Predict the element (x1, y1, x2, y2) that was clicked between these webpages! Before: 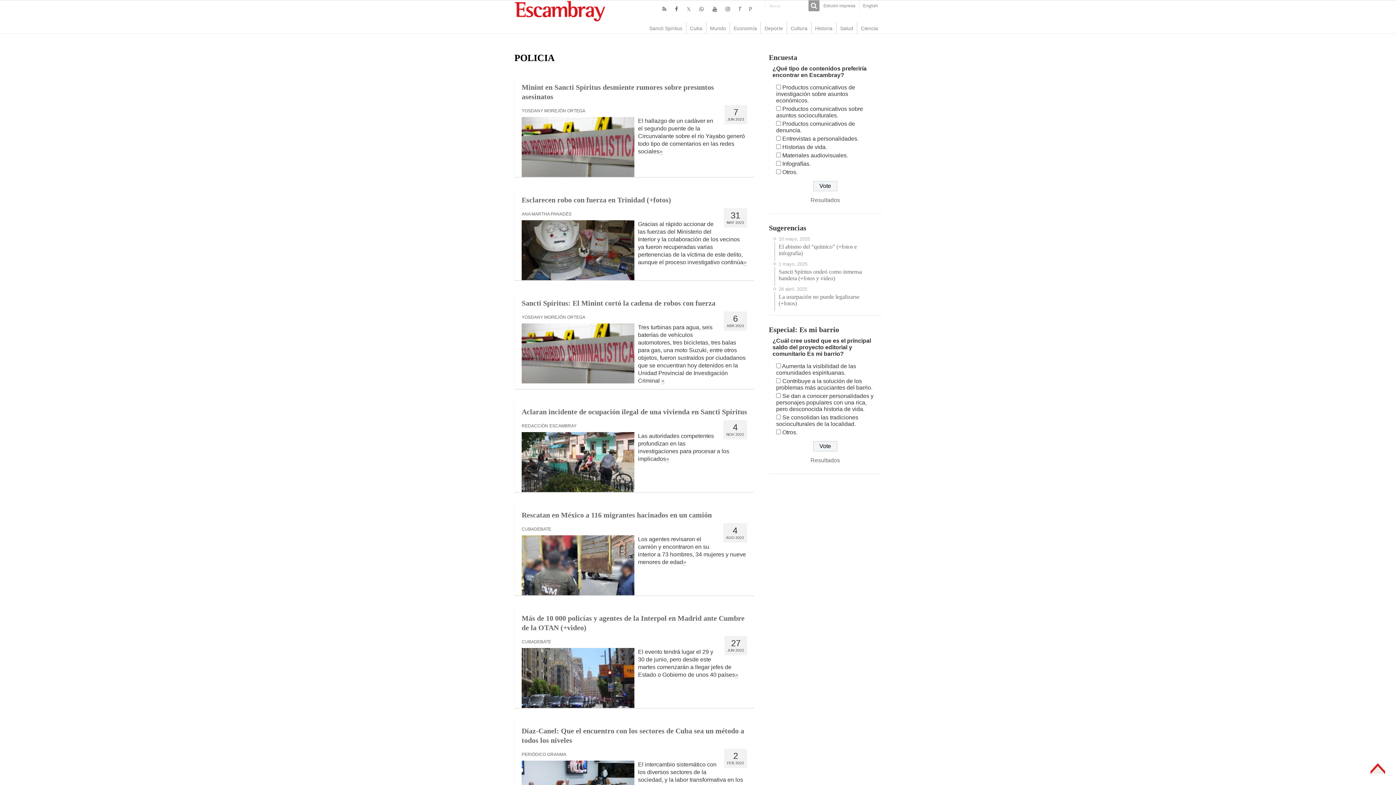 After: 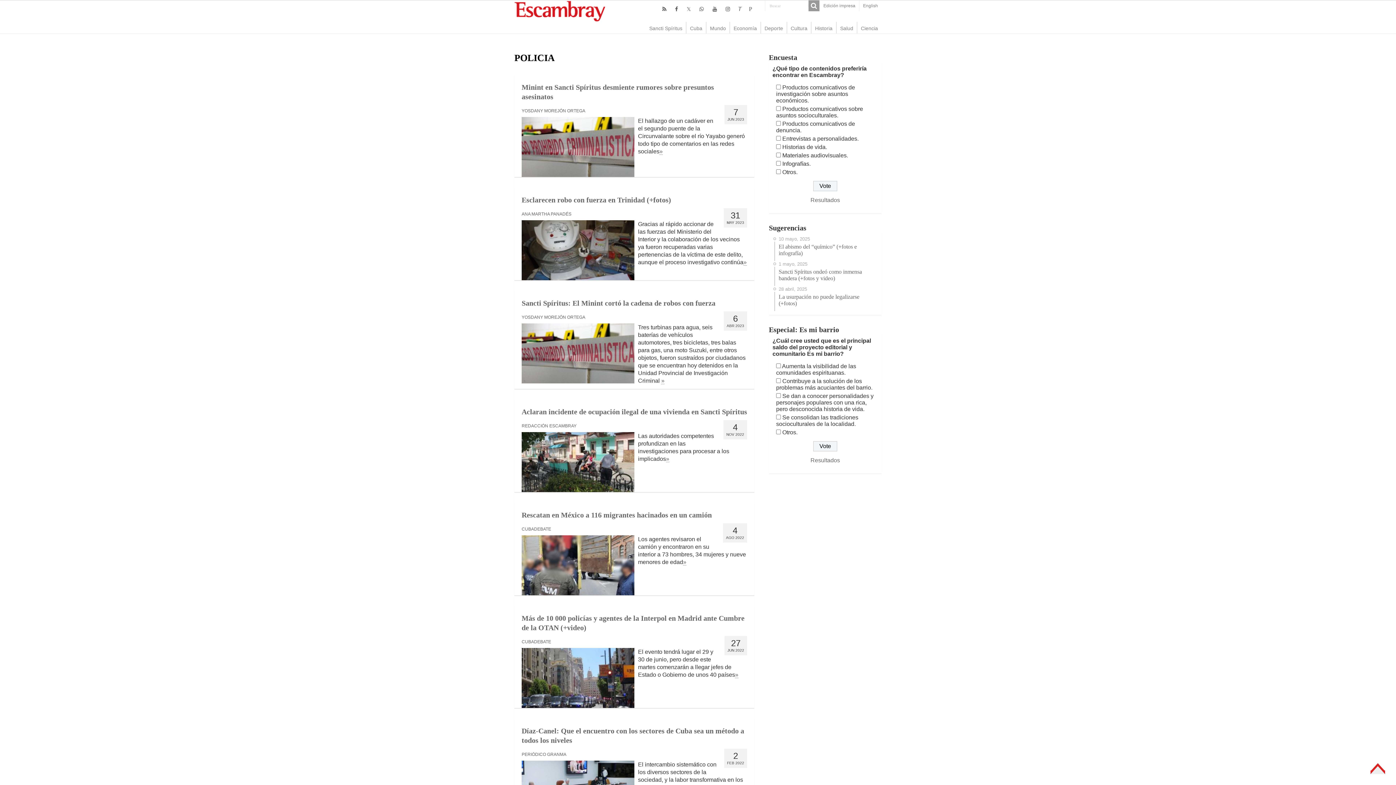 Action: bbox: (661, 4, 667, 13)